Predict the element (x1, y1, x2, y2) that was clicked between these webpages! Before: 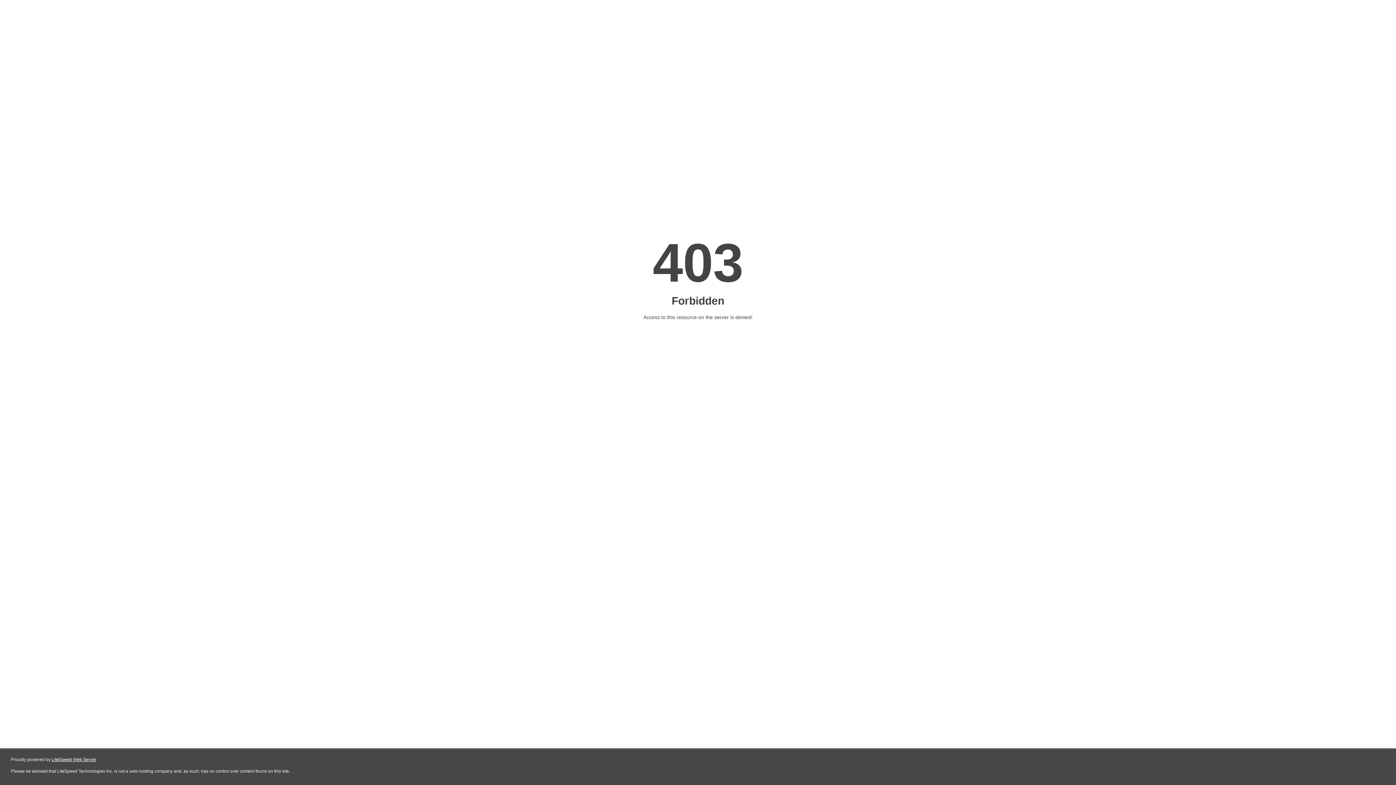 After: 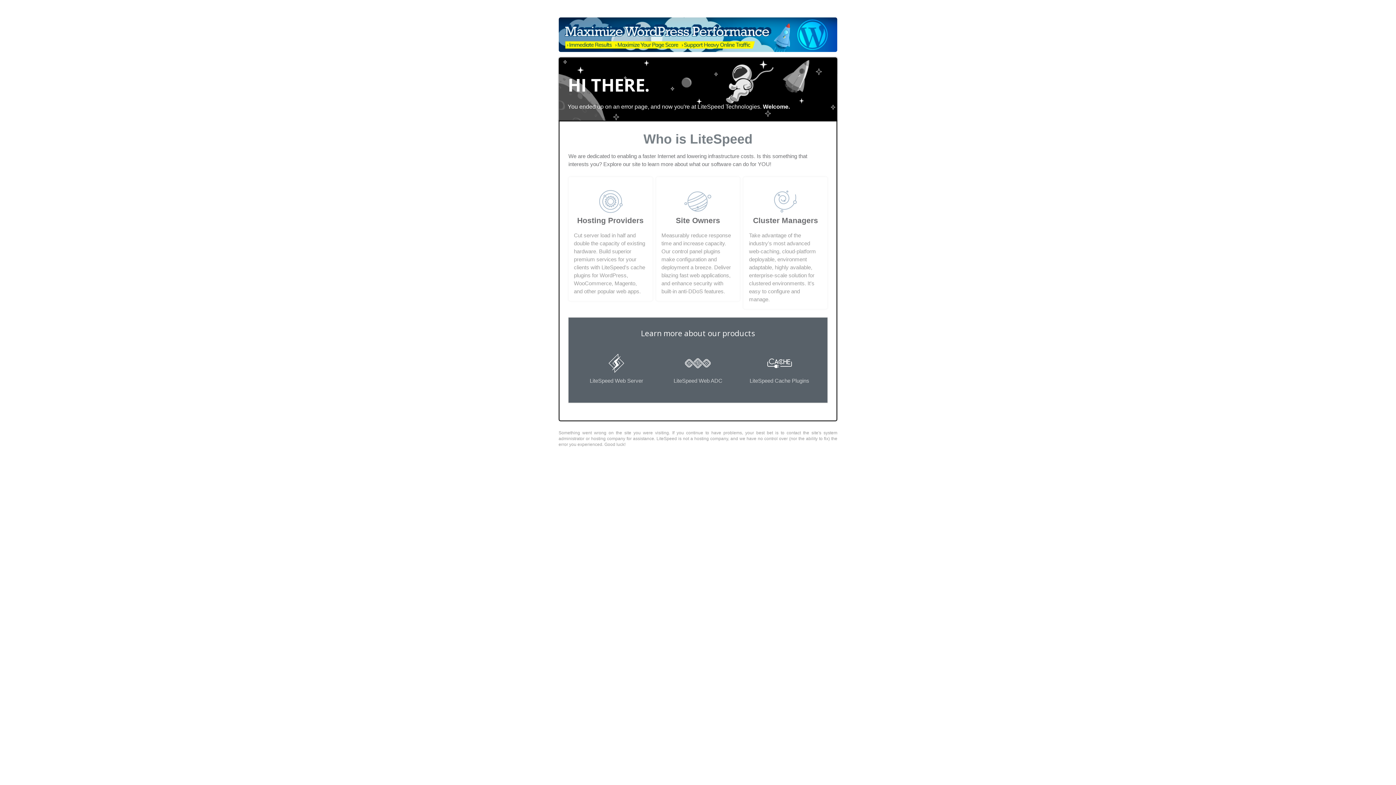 Action: bbox: (51, 757, 96, 762) label: LiteSpeed Web Server